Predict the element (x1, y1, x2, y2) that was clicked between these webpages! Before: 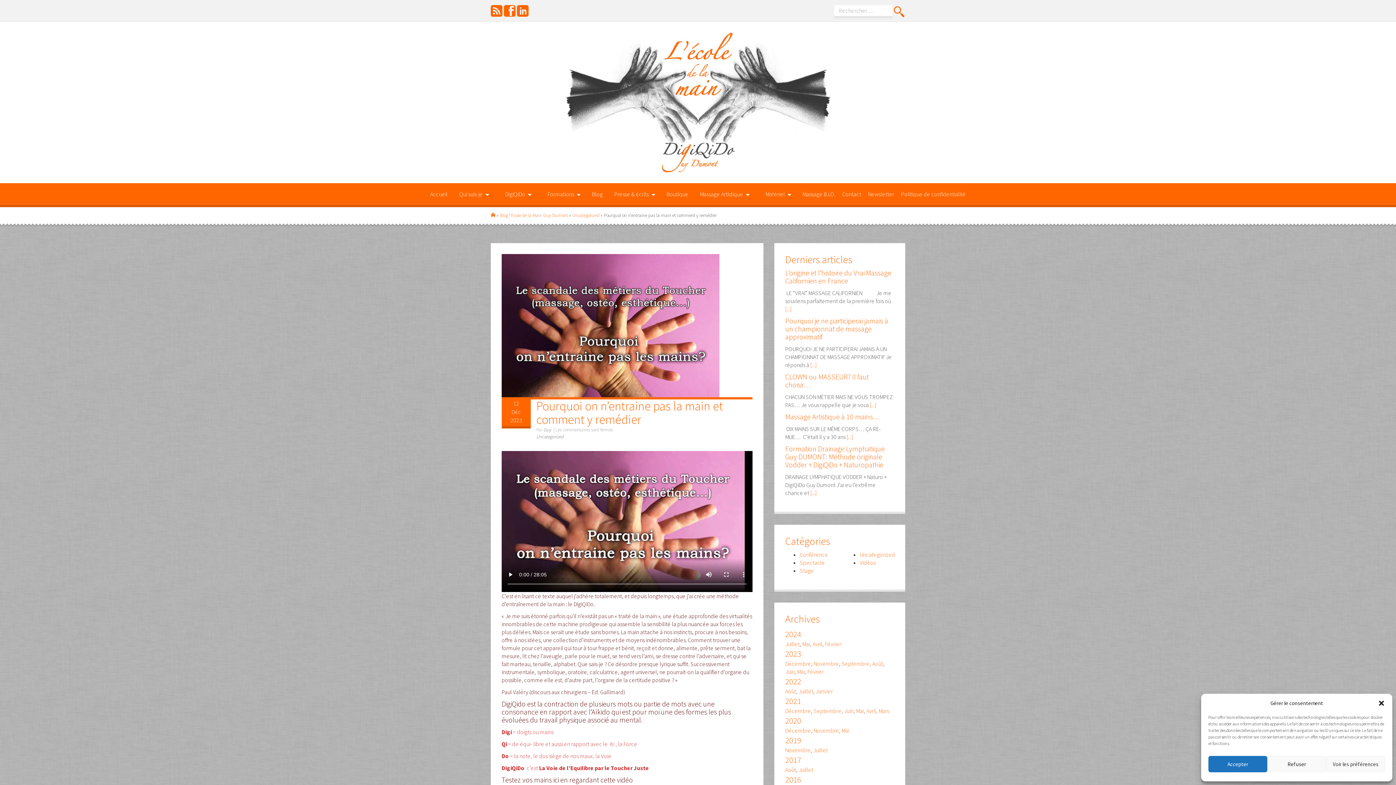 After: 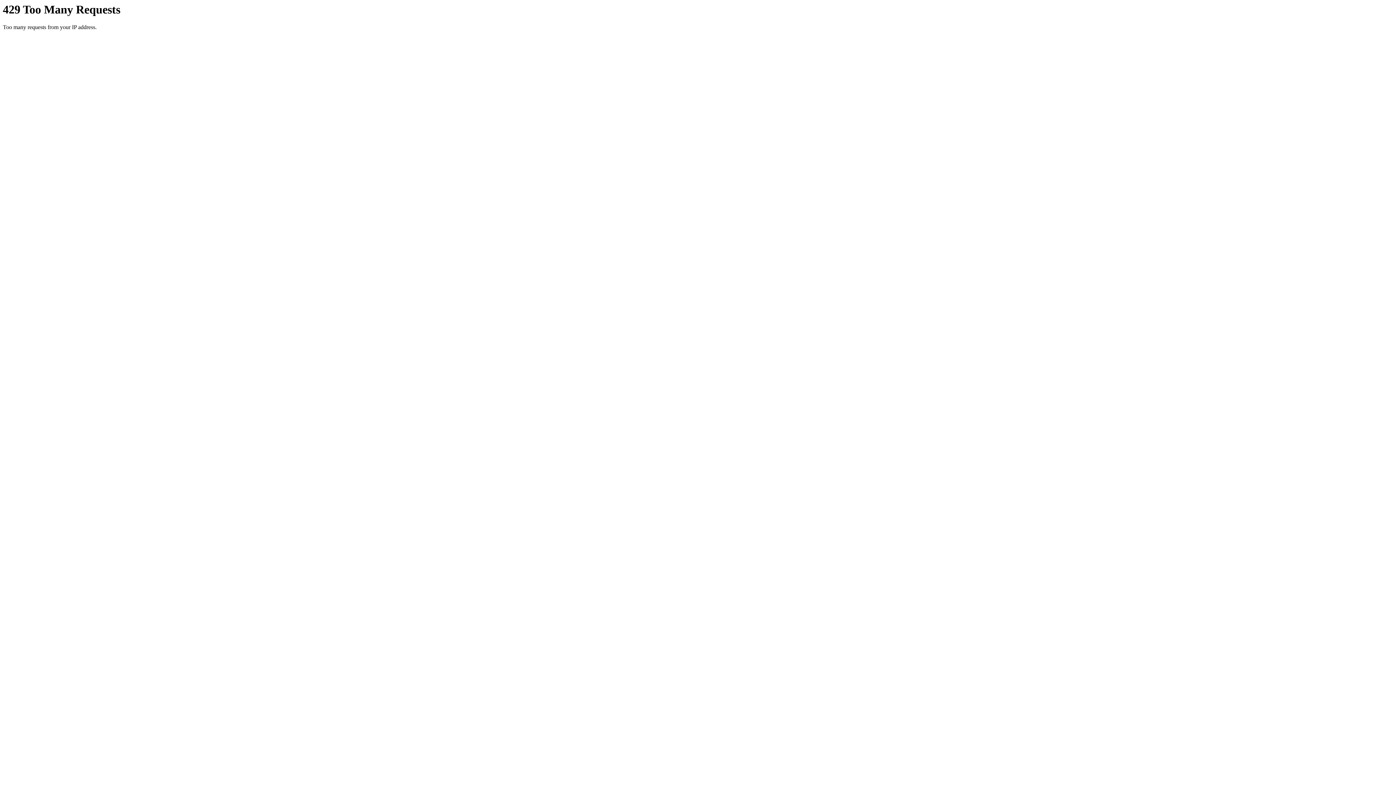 Action: bbox: (536, 433, 563, 439) label: Uncategorized